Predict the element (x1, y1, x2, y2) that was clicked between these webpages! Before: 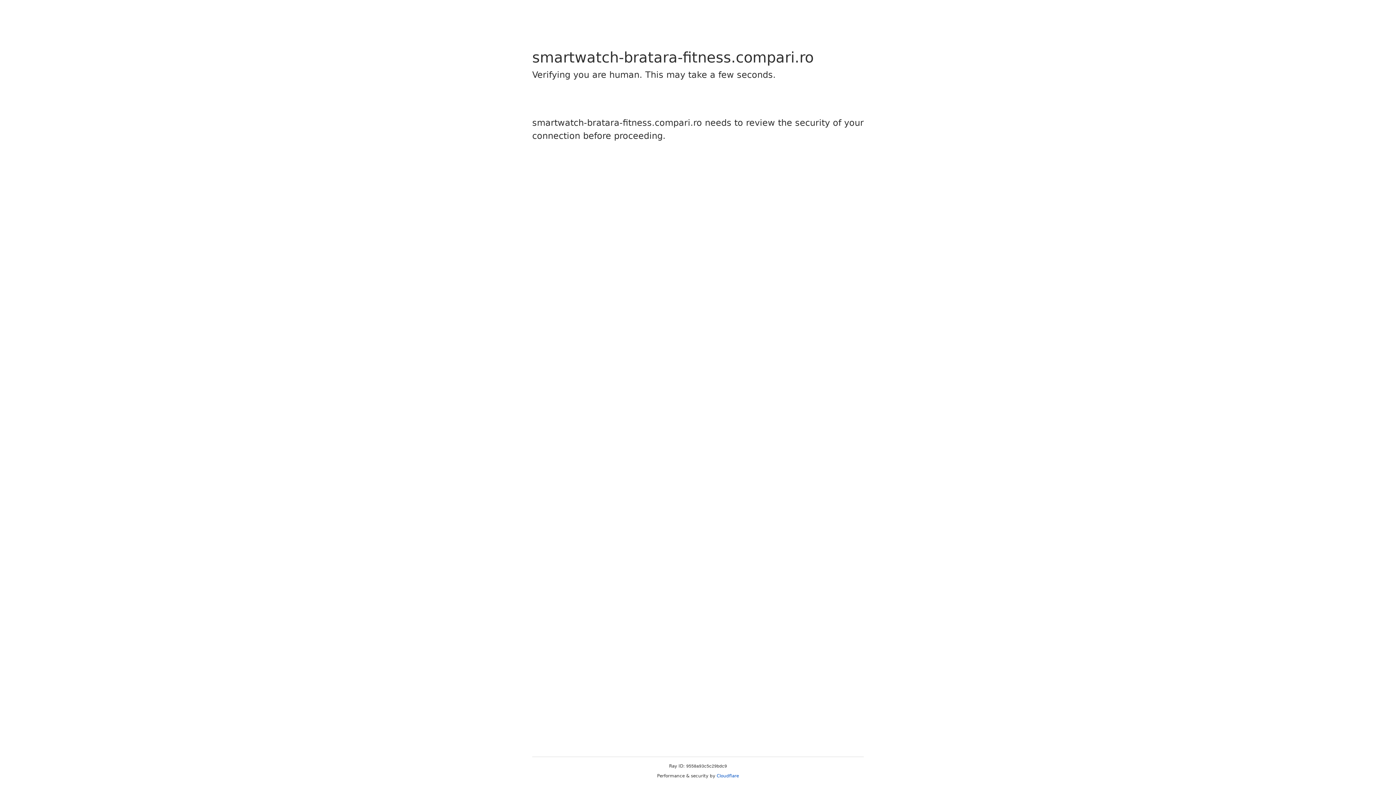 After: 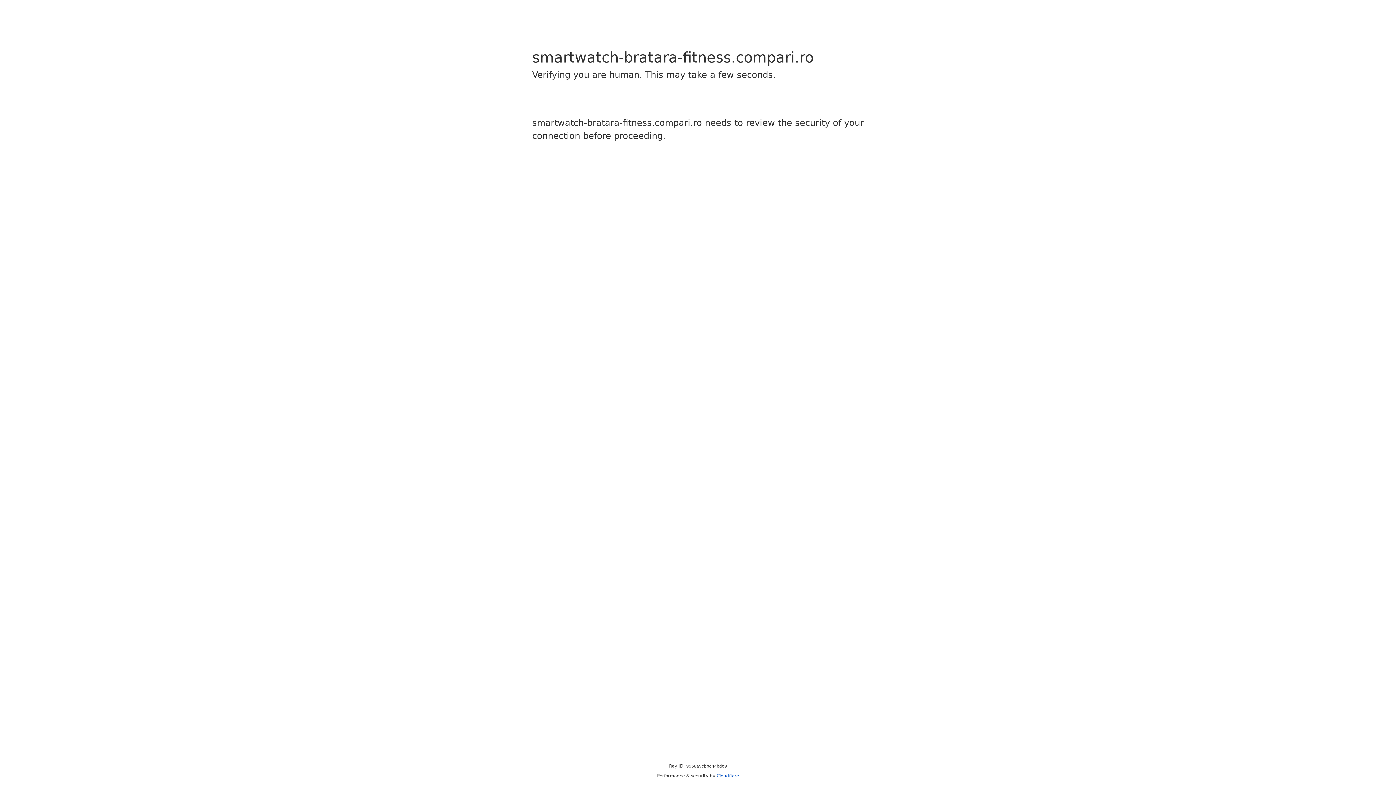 Action: bbox: (716, 773, 739, 778) label: Cloudflare